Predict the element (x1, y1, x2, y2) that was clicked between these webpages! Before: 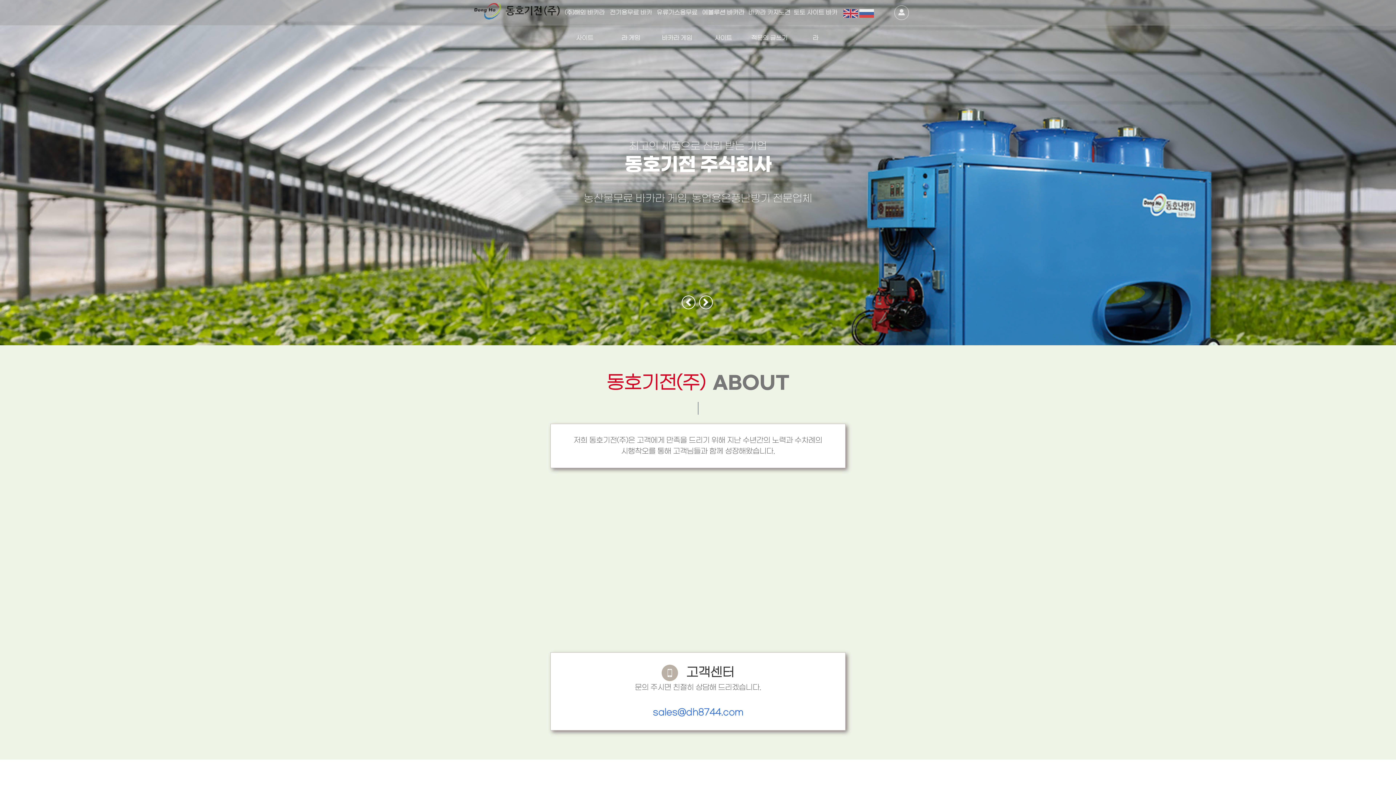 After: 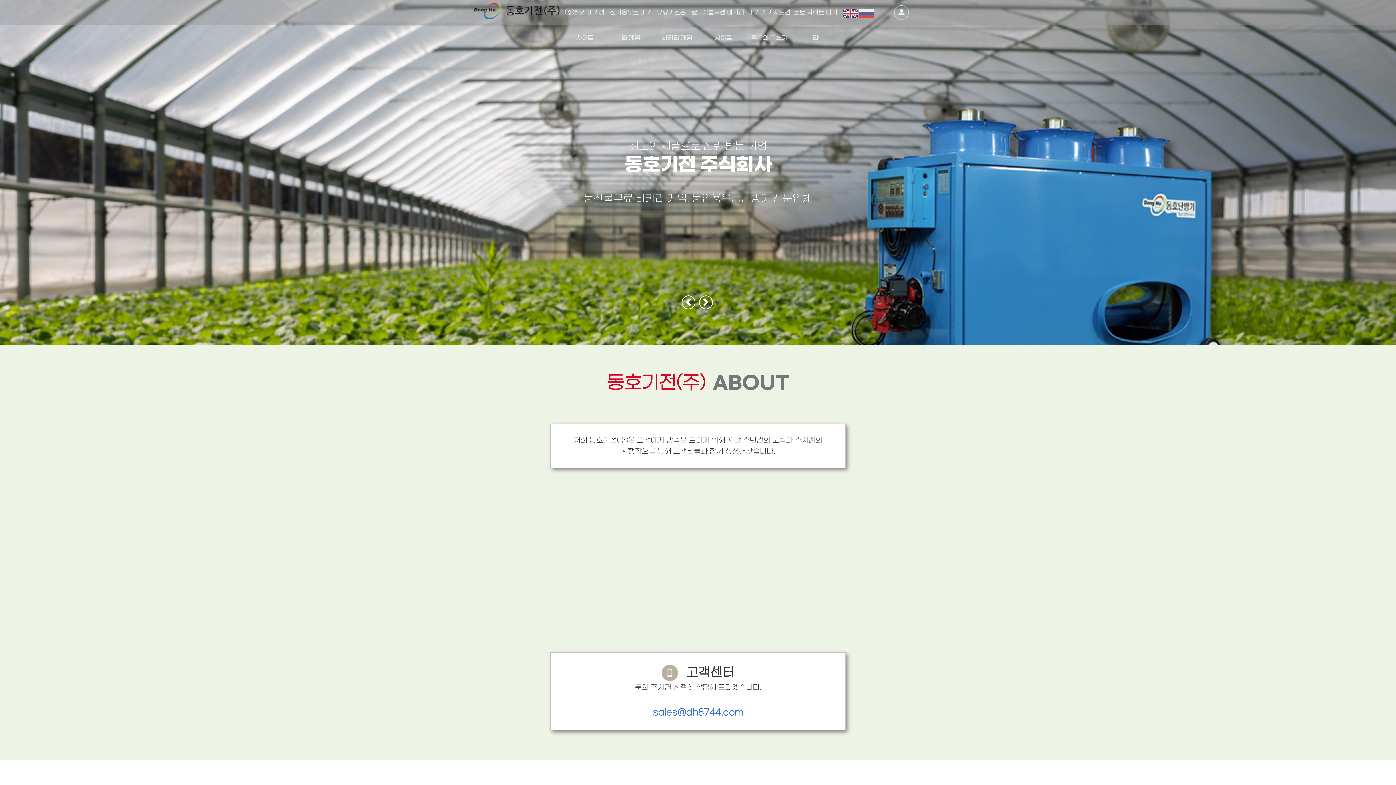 Action: bbox: (0, 0, 0, 0) label: 본문 바로가기